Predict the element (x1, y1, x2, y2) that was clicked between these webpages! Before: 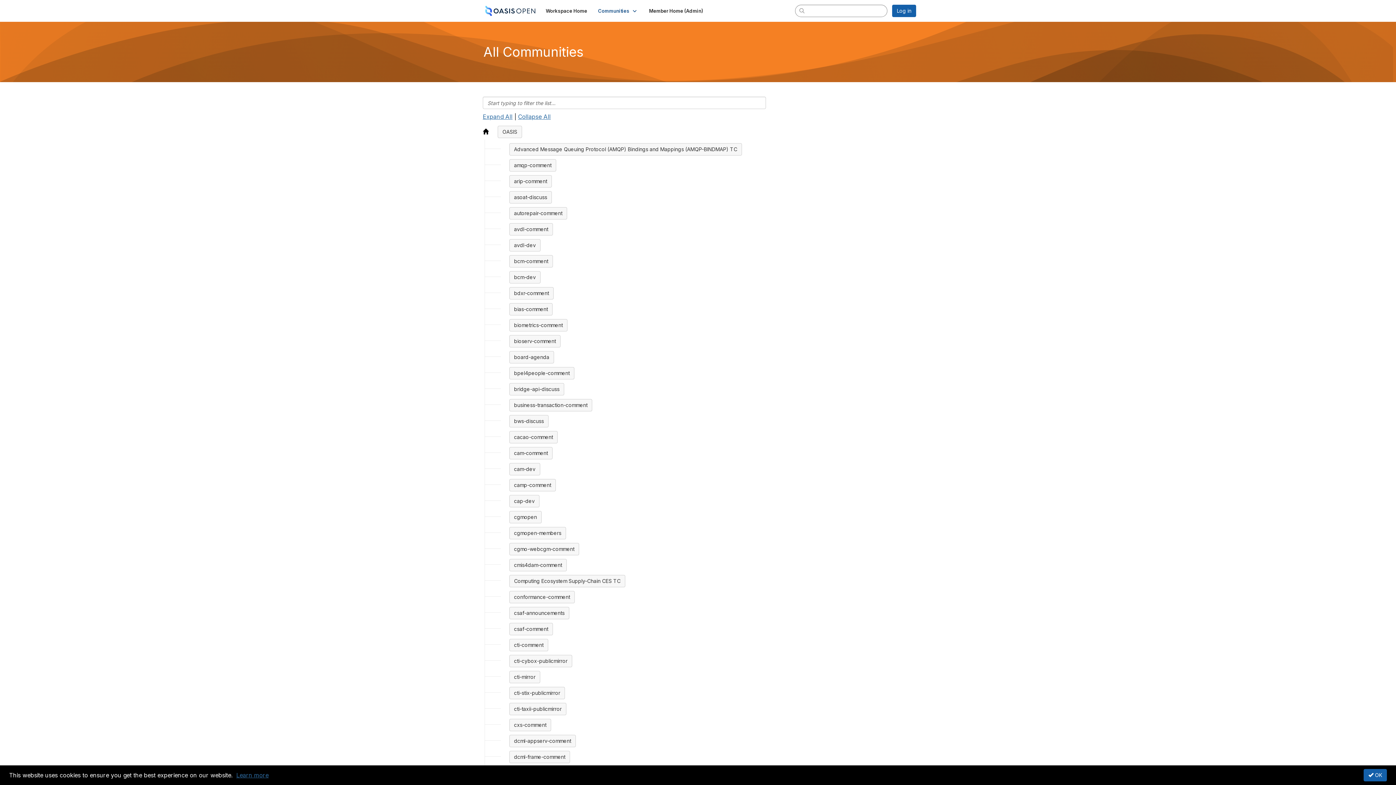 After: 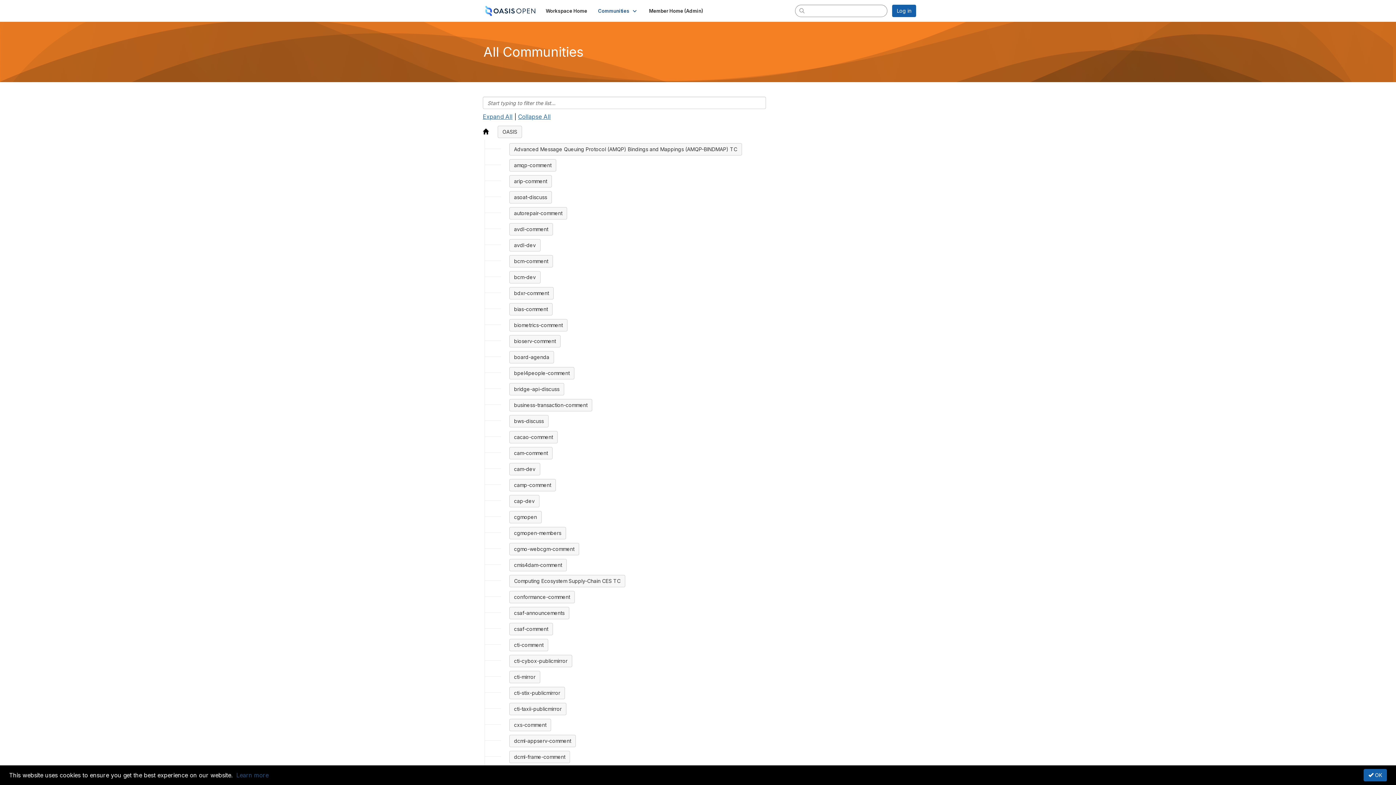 Action: label: Learn more bbox: (236, 772, 268, 779)